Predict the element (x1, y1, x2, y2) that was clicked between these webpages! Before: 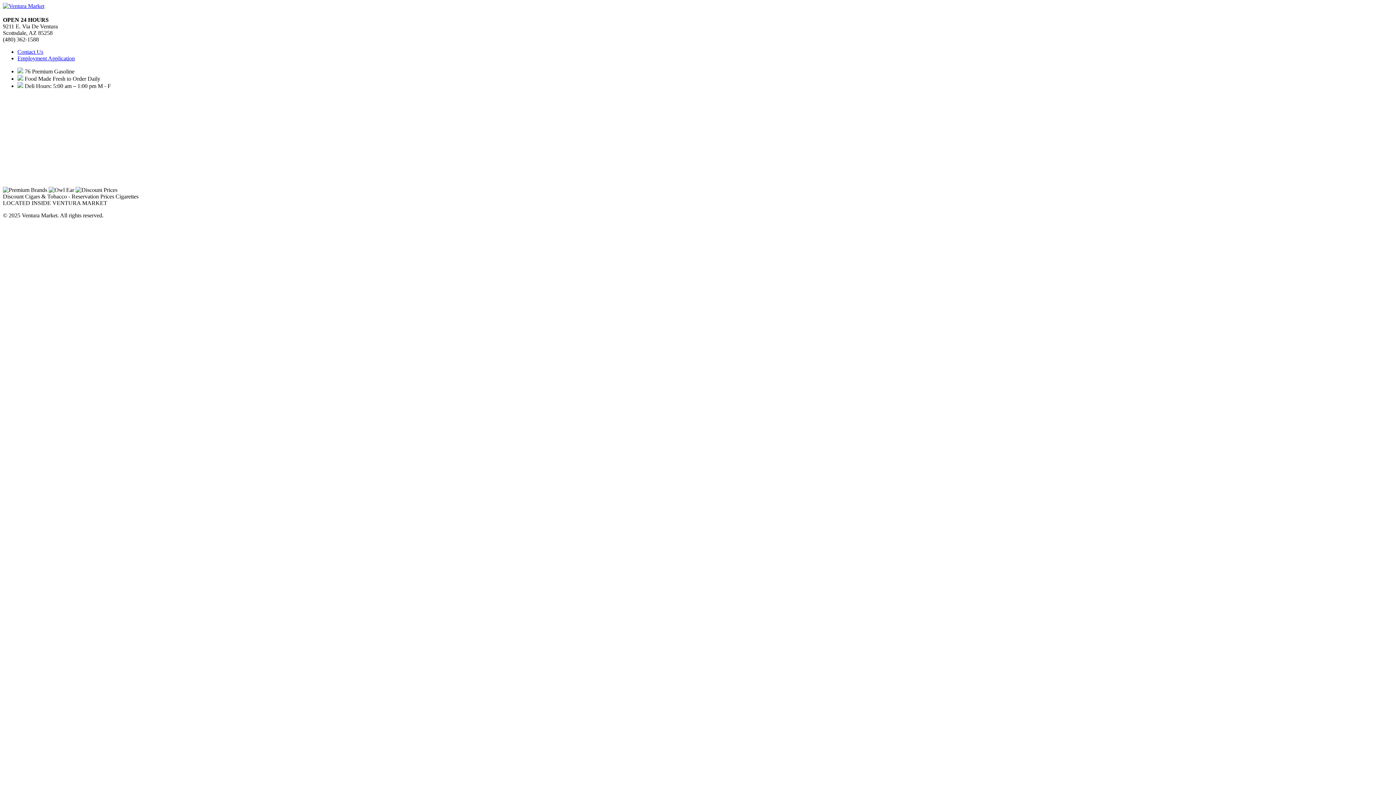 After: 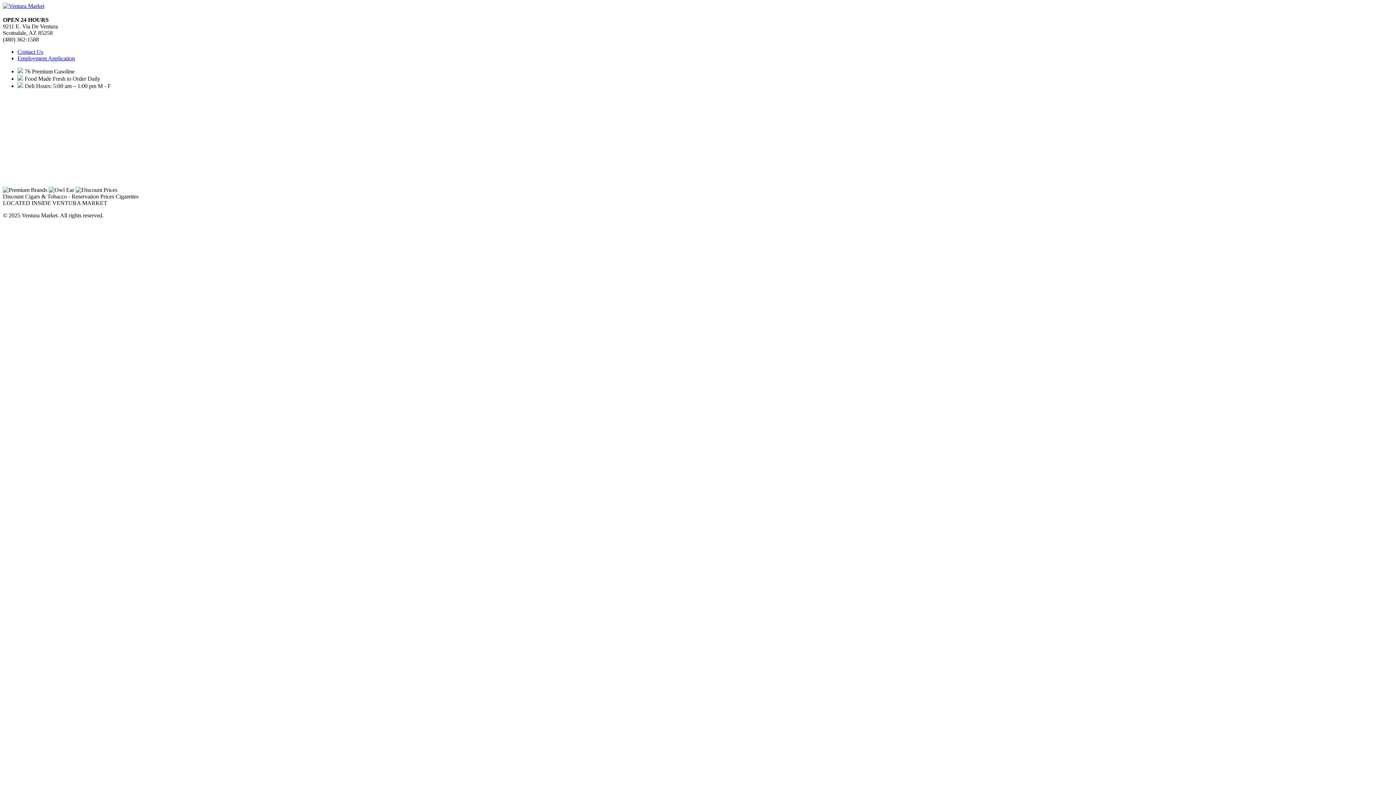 Action: bbox: (17, 55, 74, 61) label: Employment Application